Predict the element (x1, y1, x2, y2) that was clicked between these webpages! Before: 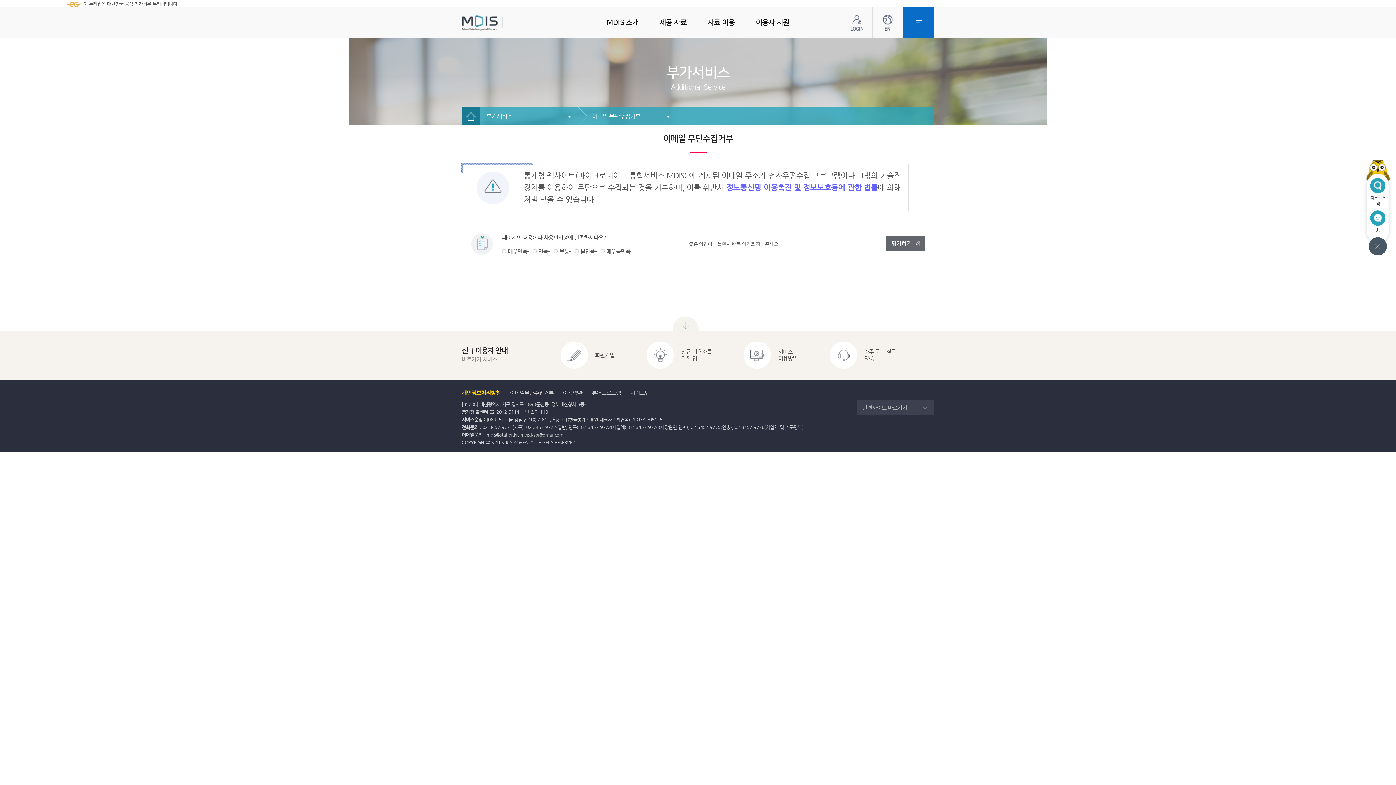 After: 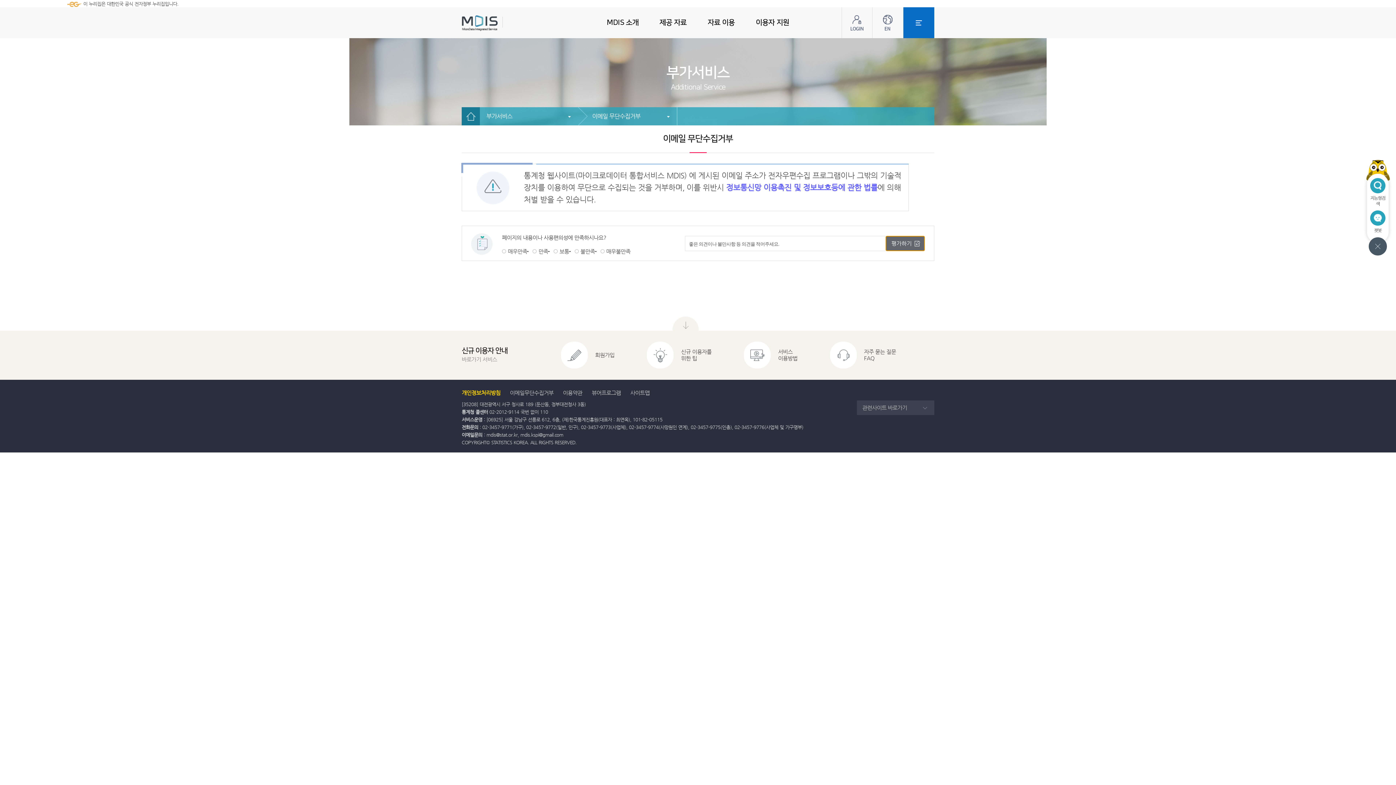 Action: bbox: (885, 236, 925, 251) label: 평가하기